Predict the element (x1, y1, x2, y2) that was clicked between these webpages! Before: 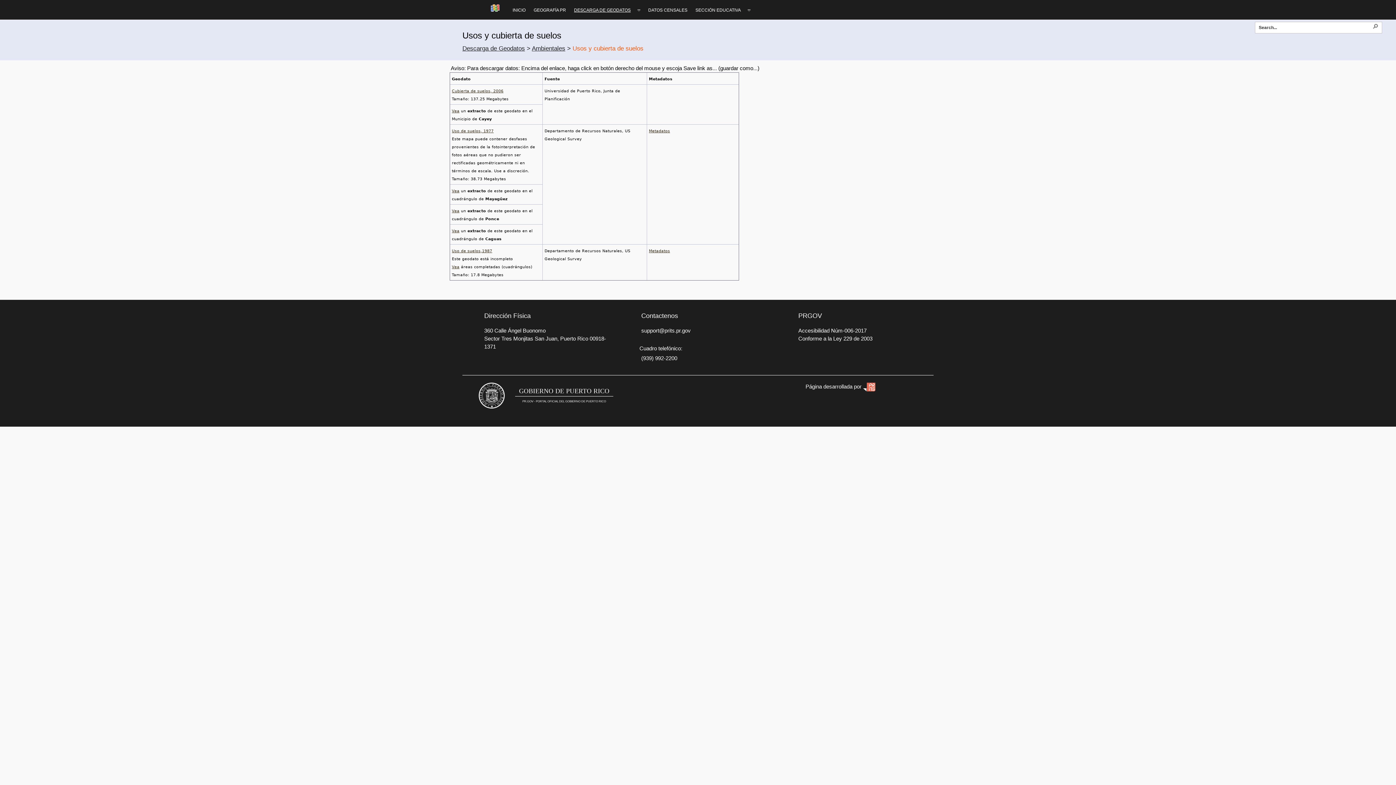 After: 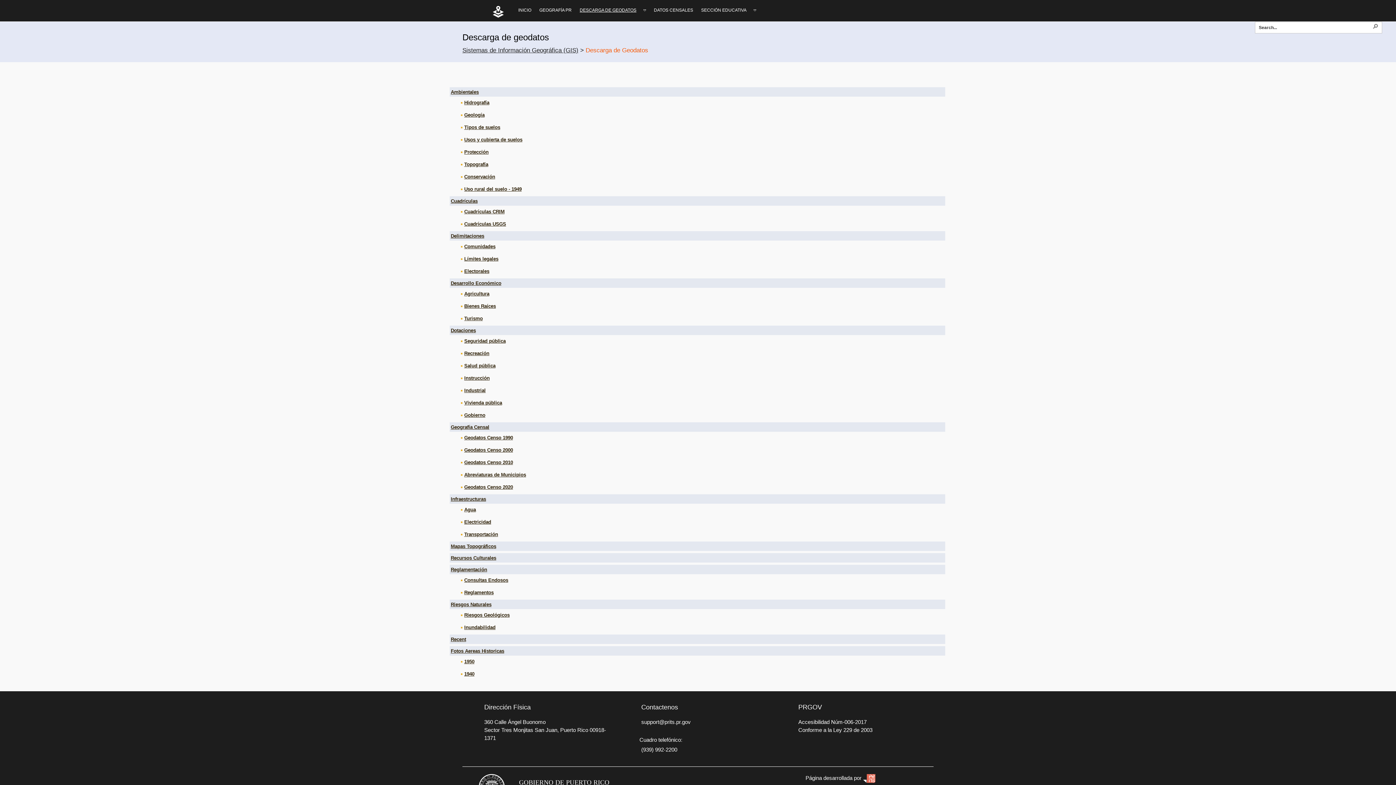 Action: label: Descarga de Geodatos bbox: (462, 45, 525, 52)